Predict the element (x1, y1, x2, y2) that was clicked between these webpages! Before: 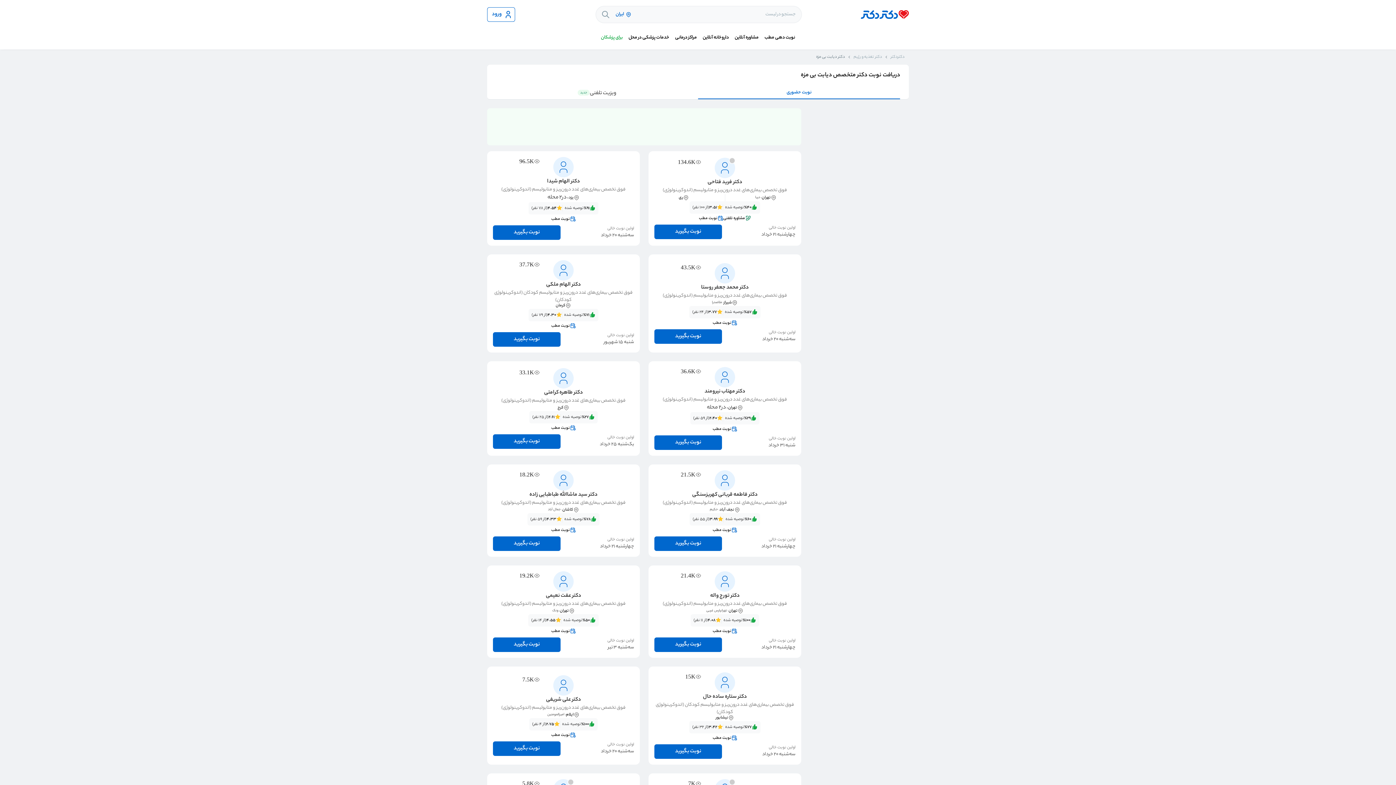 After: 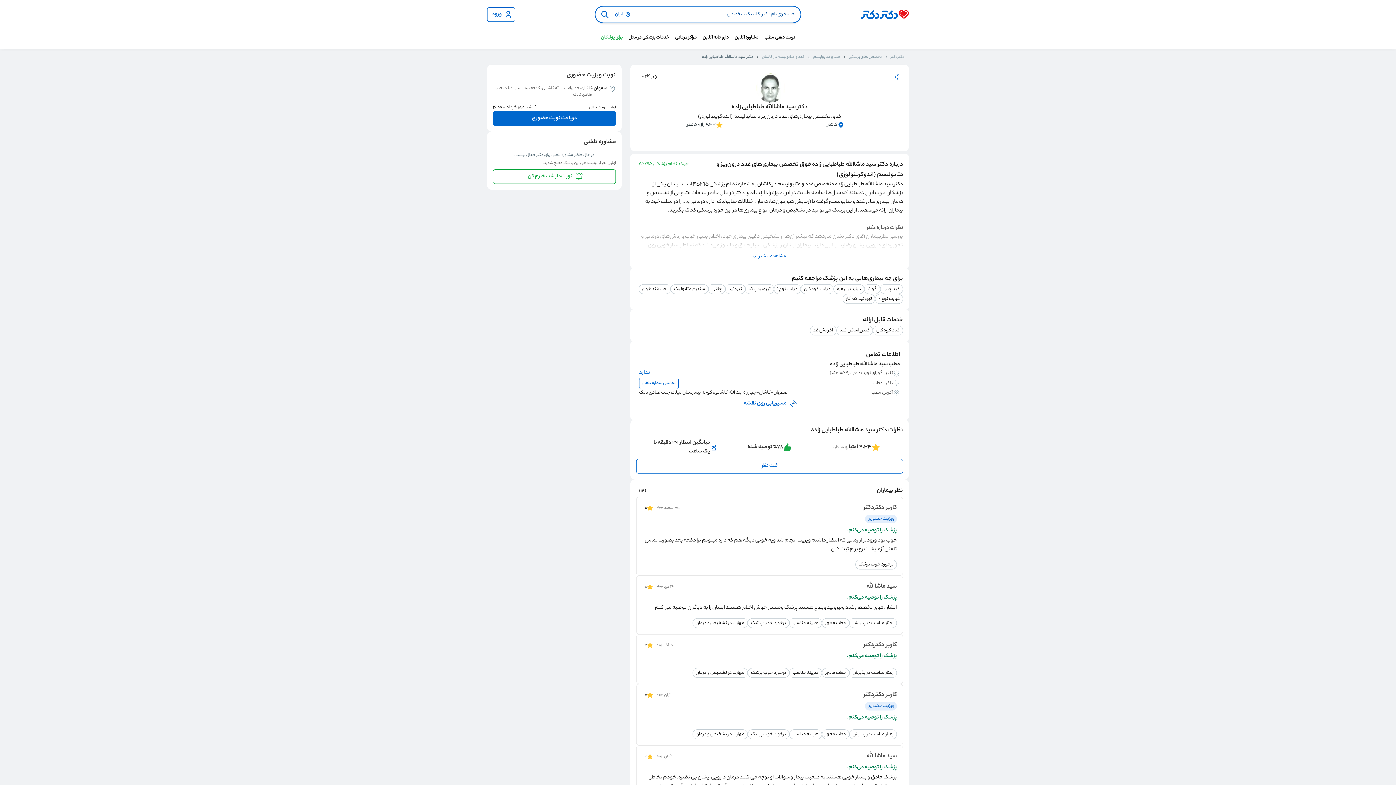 Action: label: دکتر سید ماشاالله طباطبایی زاده bbox: (529, 490, 597, 499)